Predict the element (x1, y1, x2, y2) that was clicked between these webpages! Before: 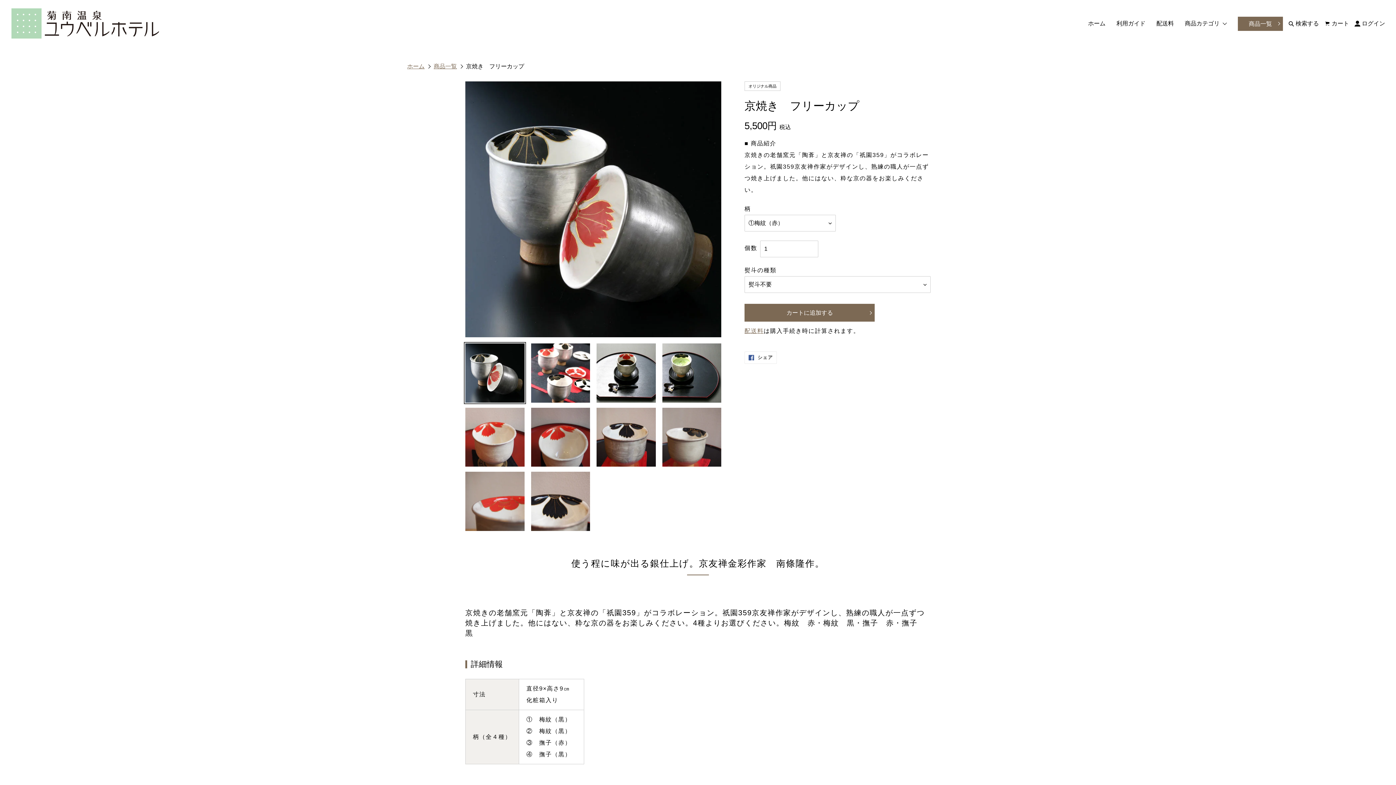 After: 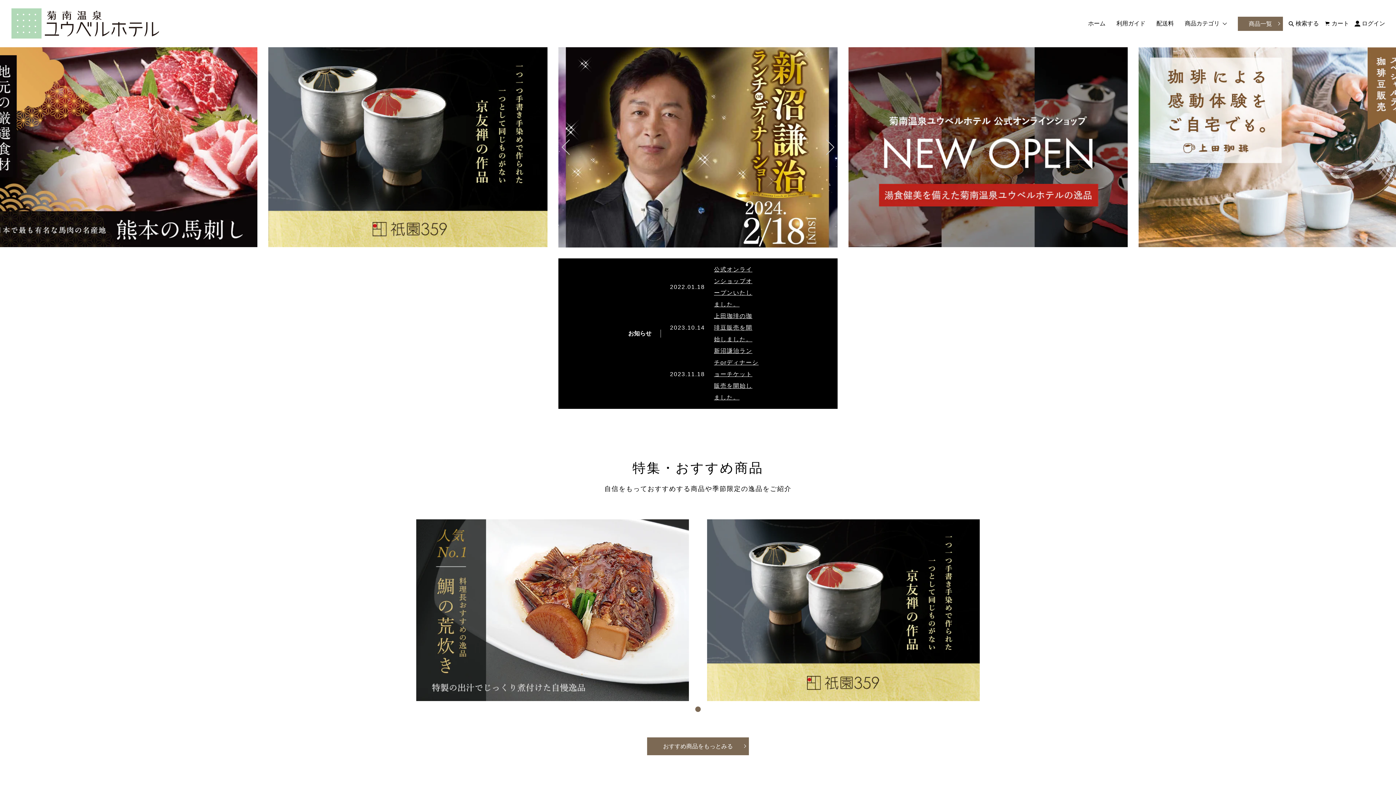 Action: bbox: (10, 8, 160, 38)